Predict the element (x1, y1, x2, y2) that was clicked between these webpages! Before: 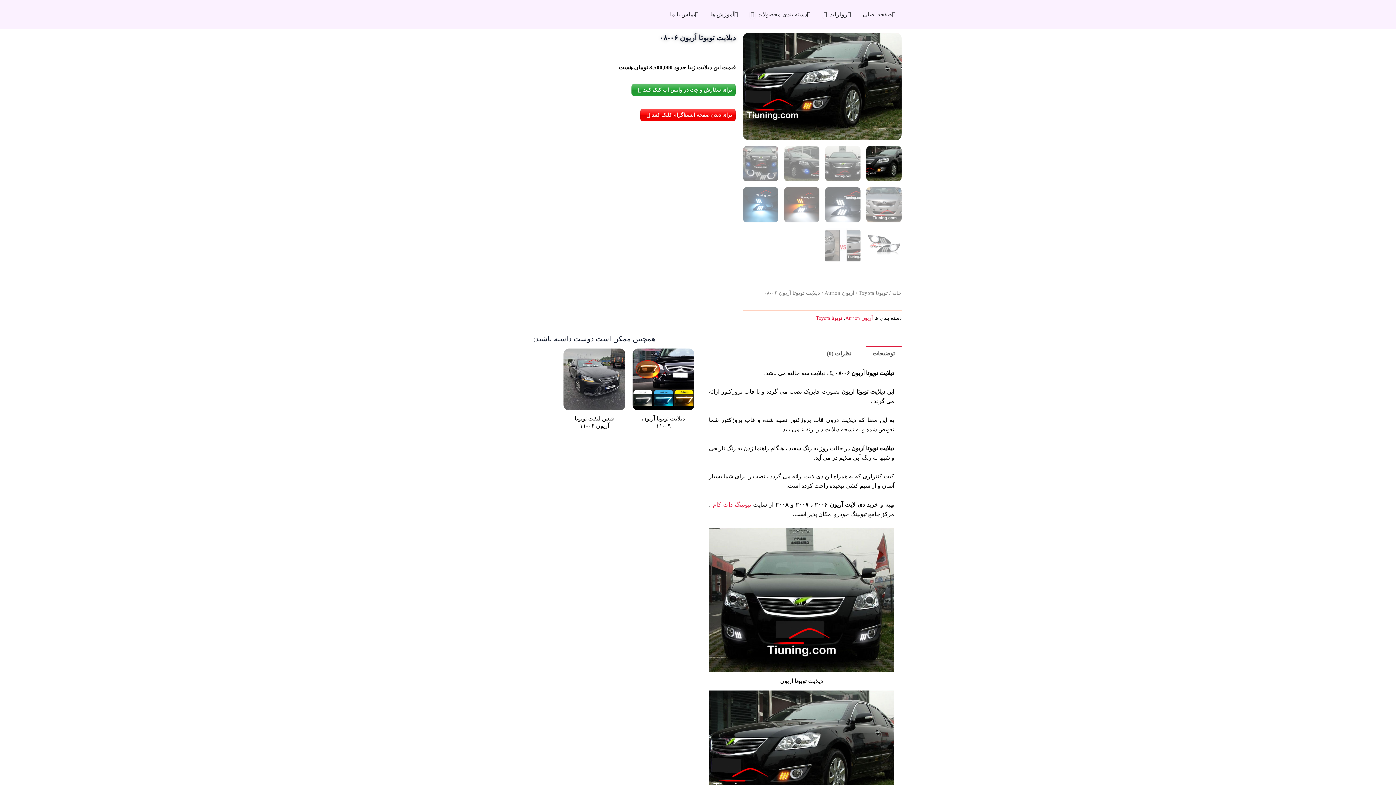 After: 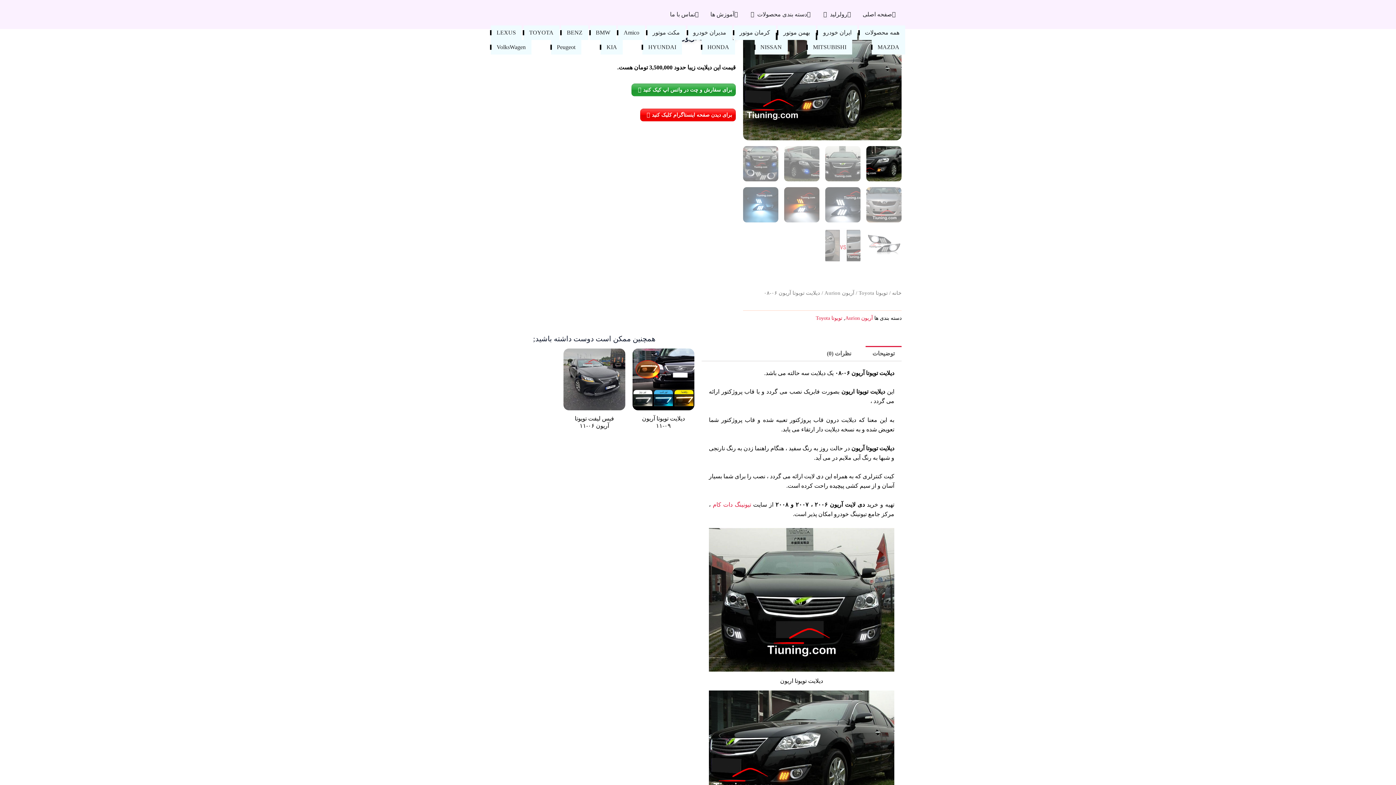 Action: bbox: (749, 10, 755, 18) label: باز کردن دسته بندی محصولات